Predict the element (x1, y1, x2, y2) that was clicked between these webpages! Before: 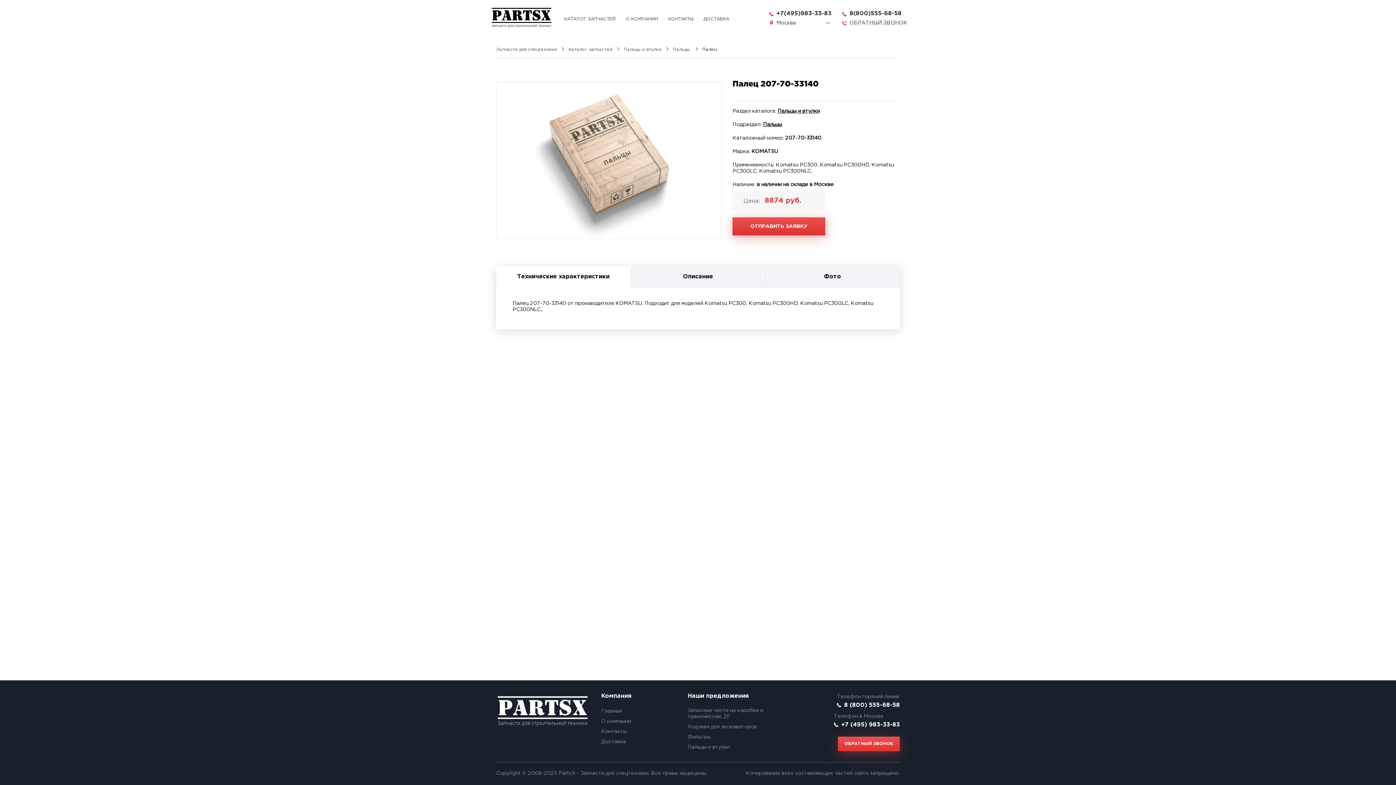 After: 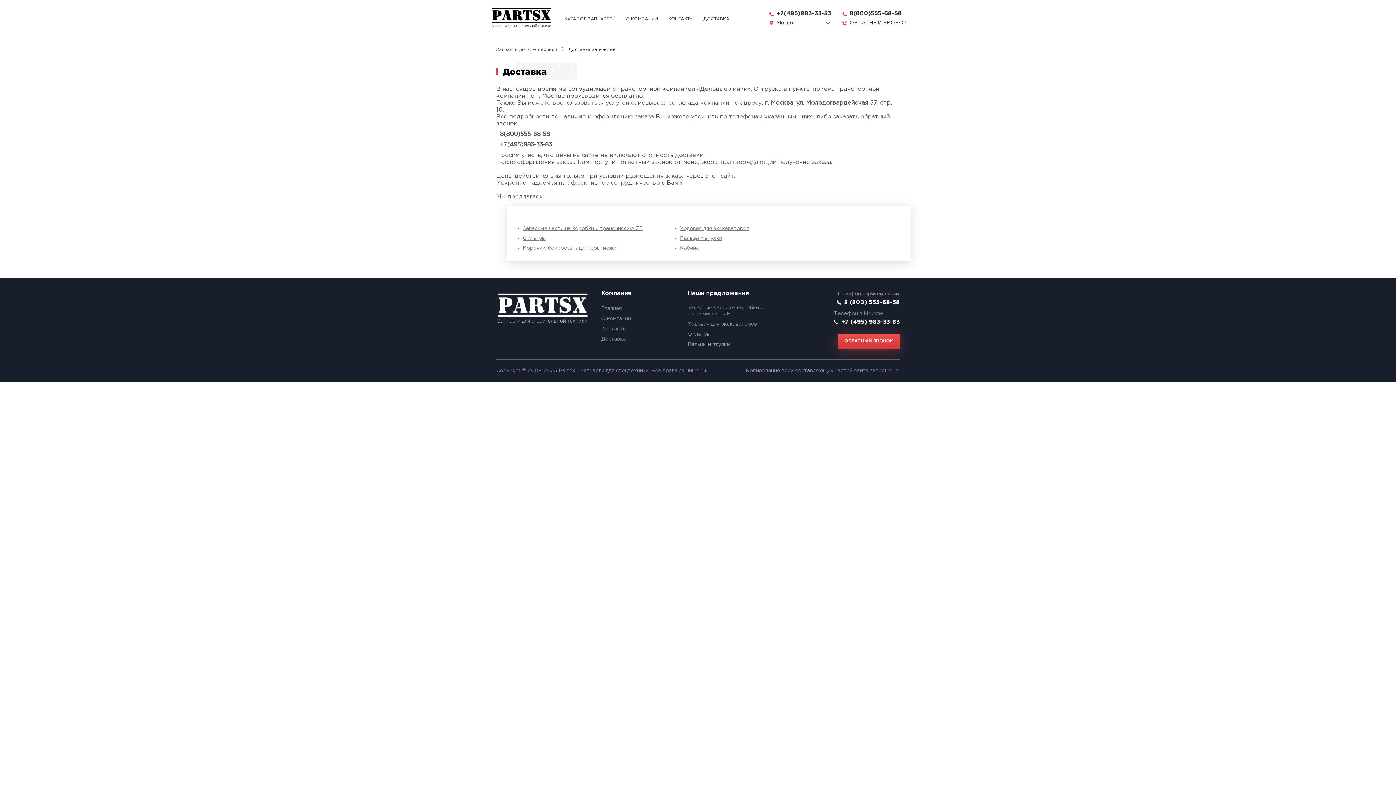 Action: bbox: (601, 739, 626, 745) label: Доставка